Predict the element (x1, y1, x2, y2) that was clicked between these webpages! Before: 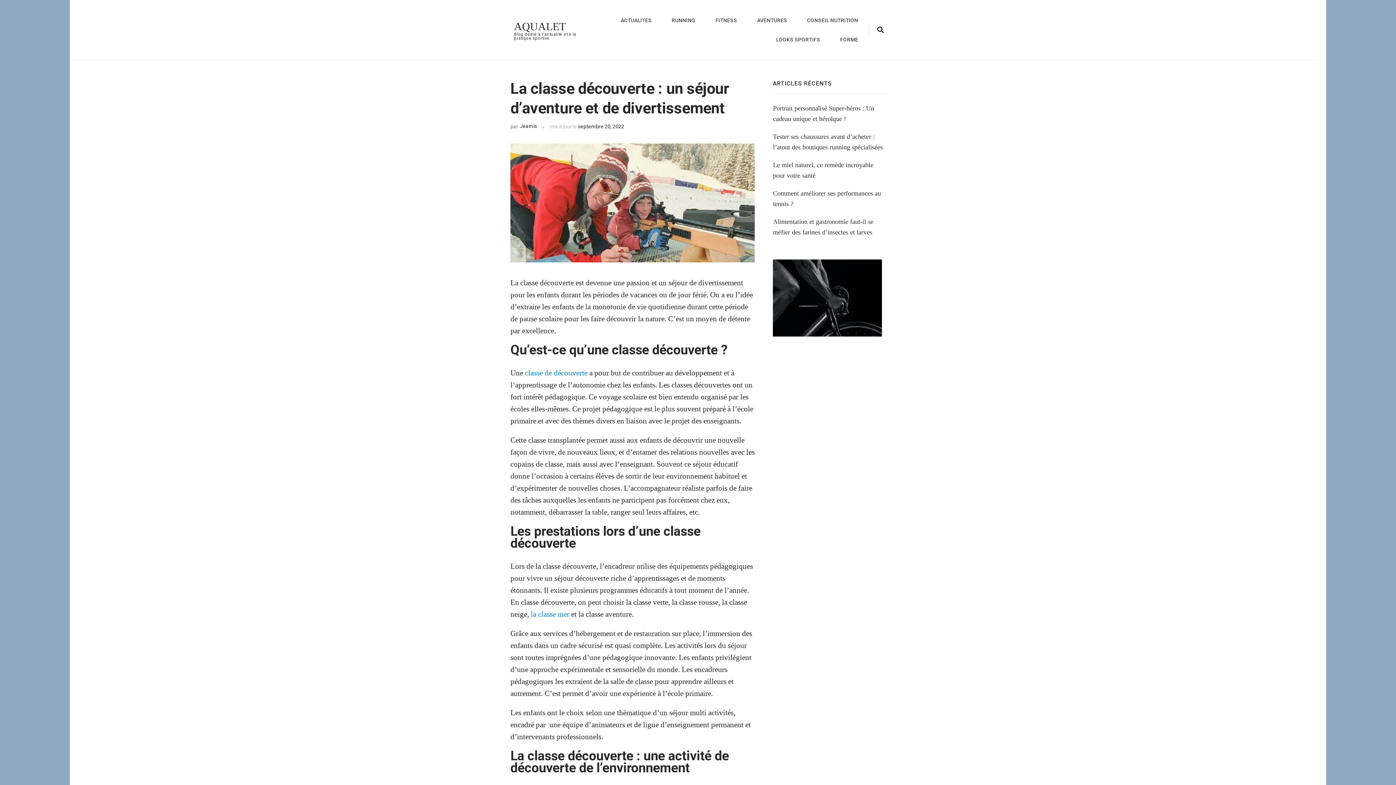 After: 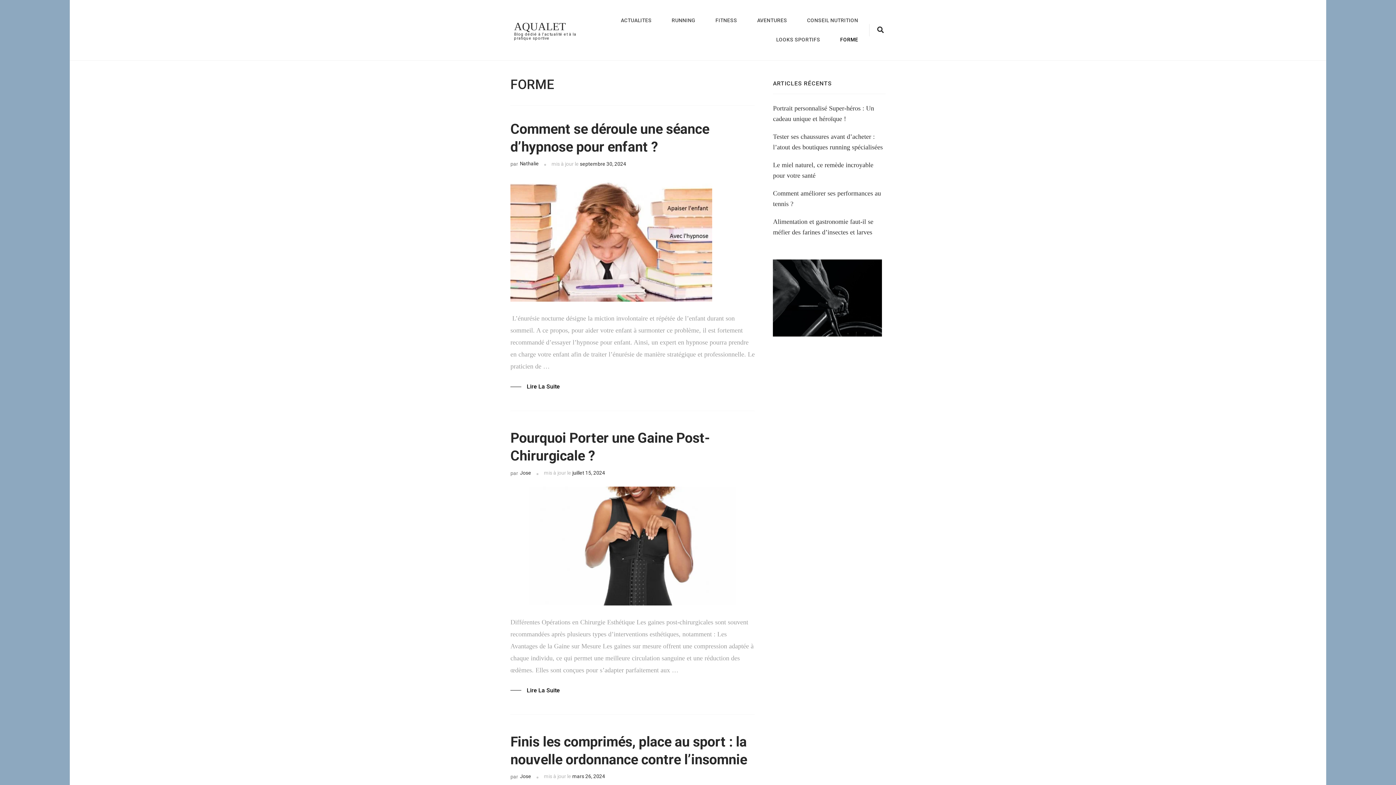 Action: bbox: (831, 30, 867, 49) label: FORME